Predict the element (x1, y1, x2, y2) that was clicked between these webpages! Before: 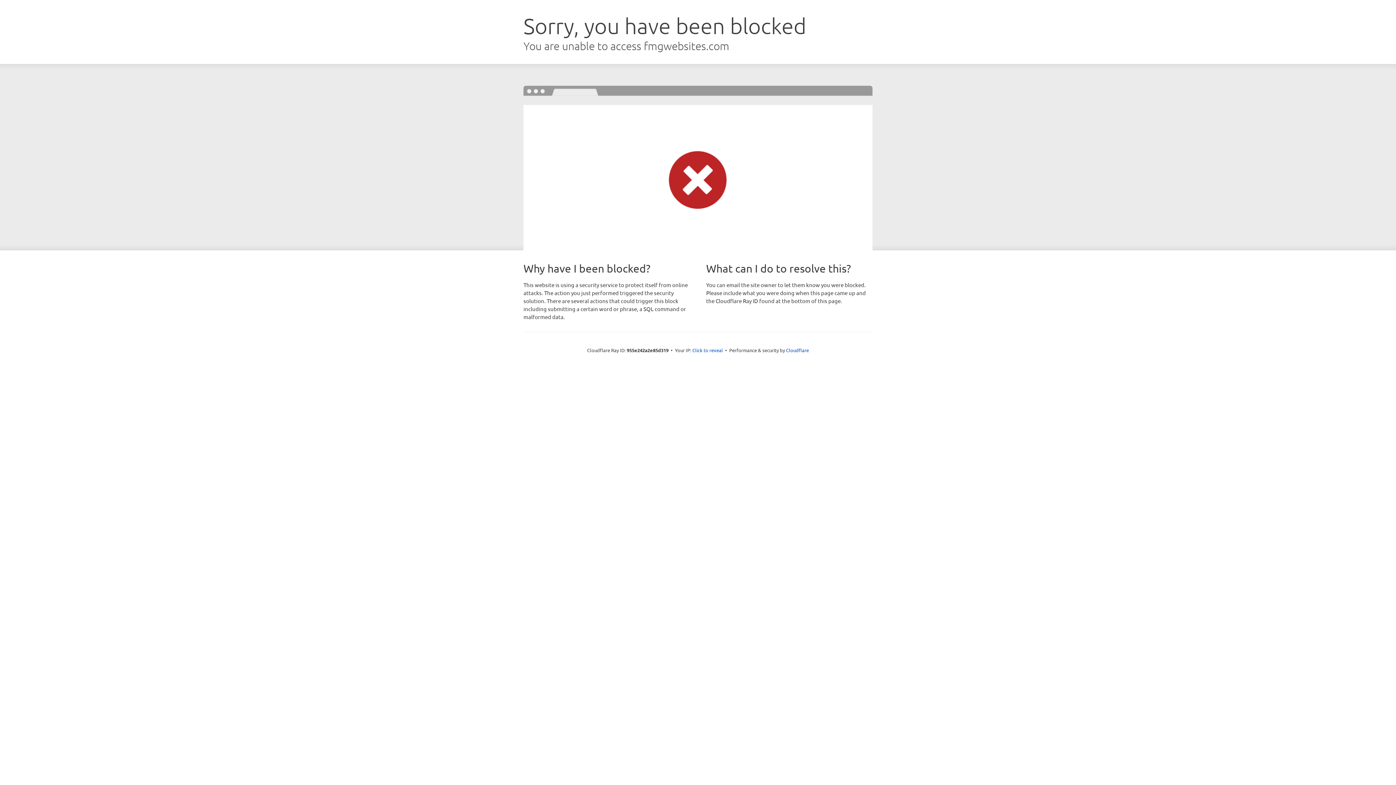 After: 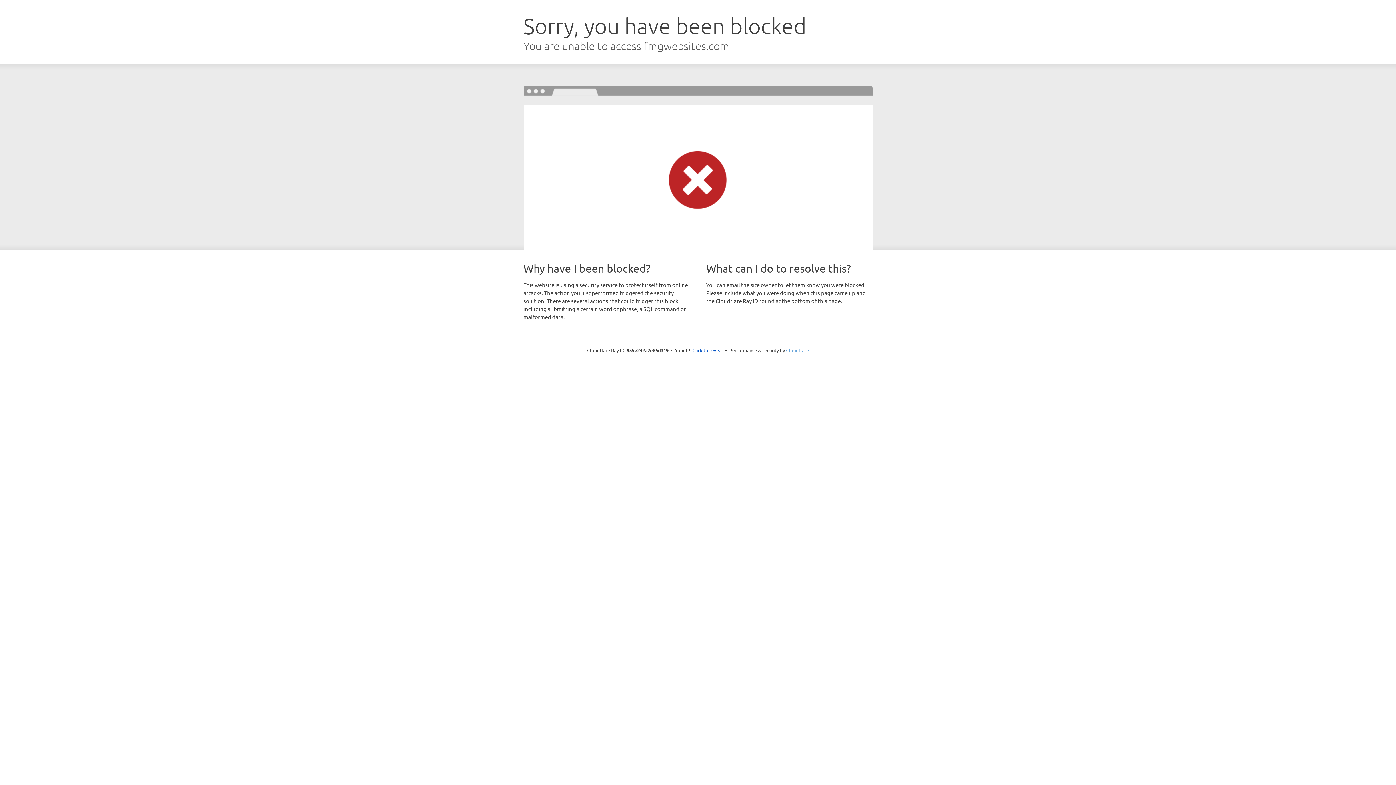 Action: label: Cloudflare bbox: (786, 347, 809, 353)